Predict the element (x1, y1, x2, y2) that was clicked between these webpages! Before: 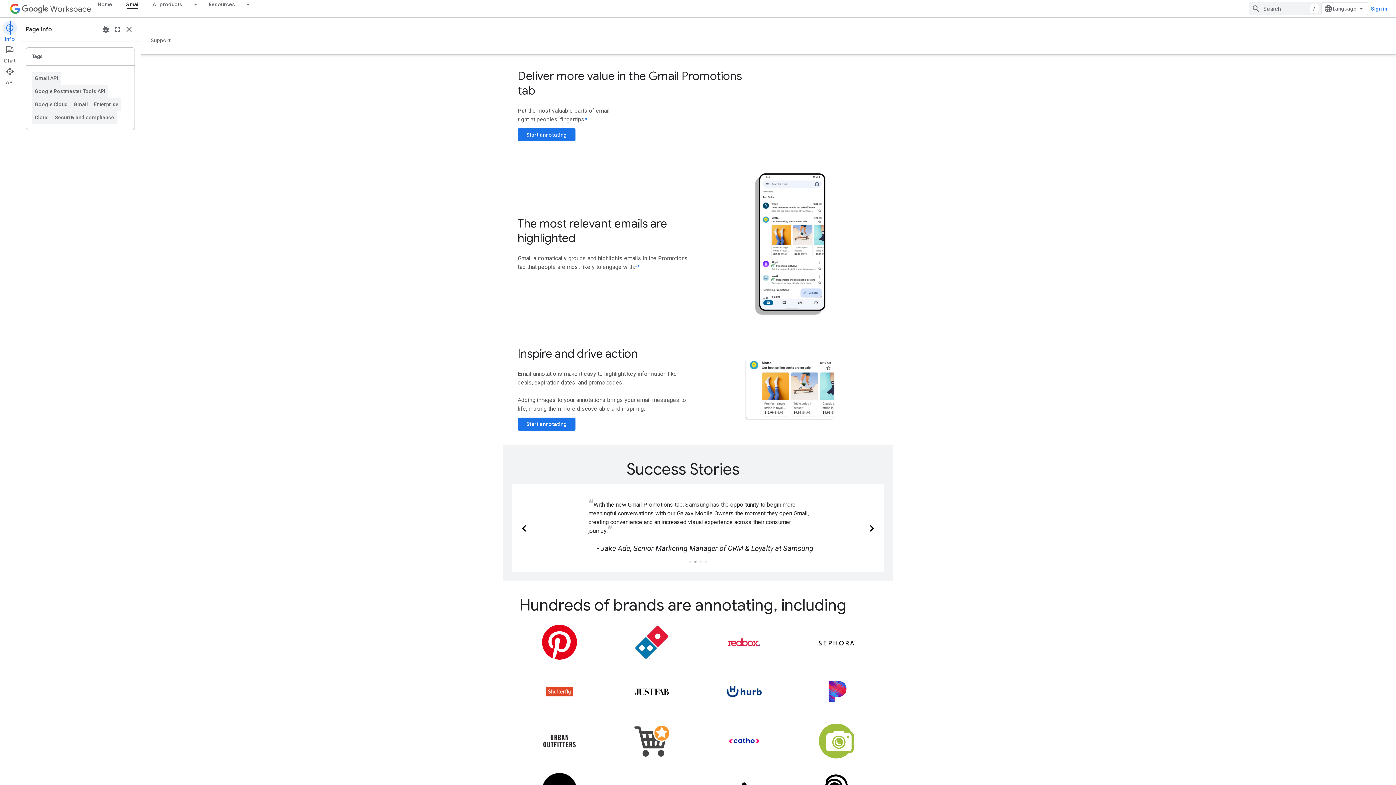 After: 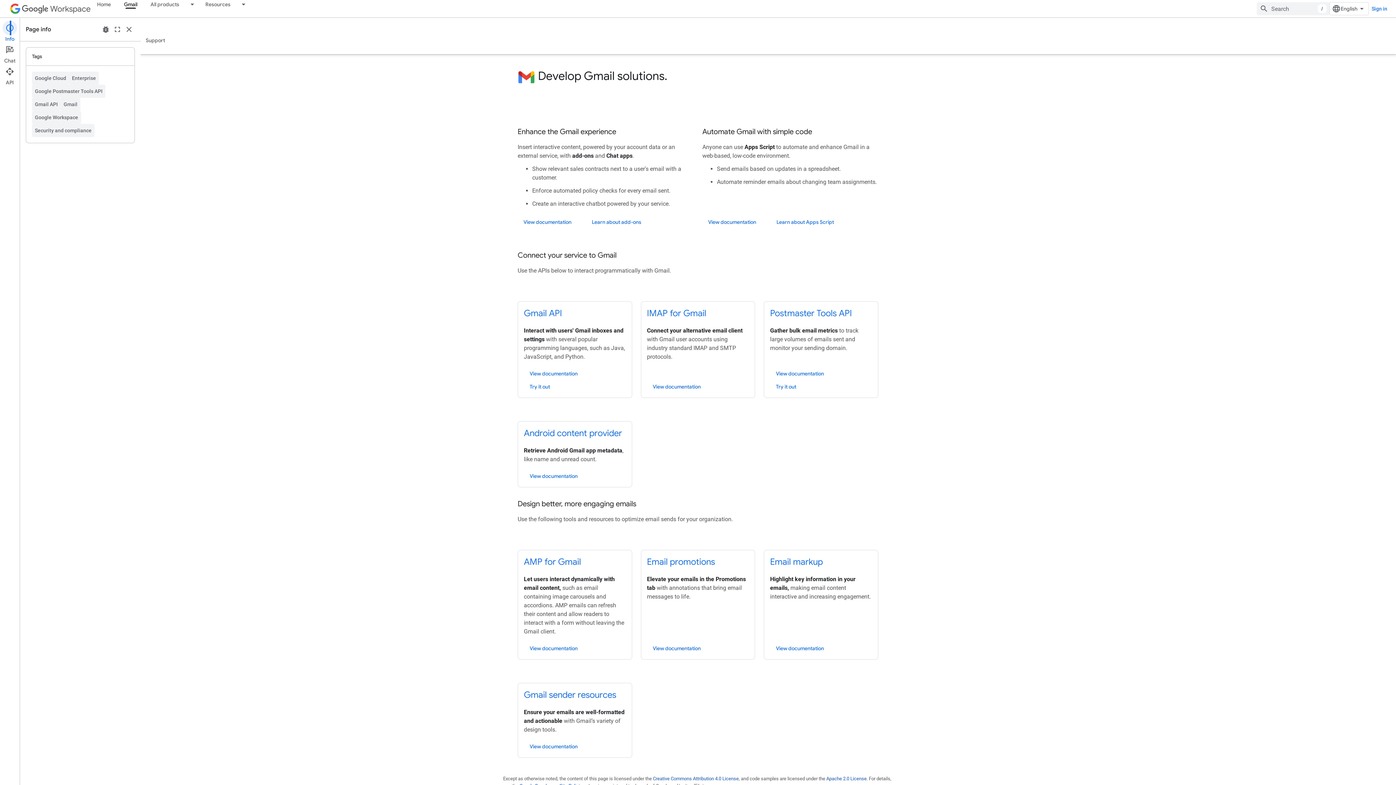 Action: bbox: (118, 0, 146, 8) label: Gmail, selected